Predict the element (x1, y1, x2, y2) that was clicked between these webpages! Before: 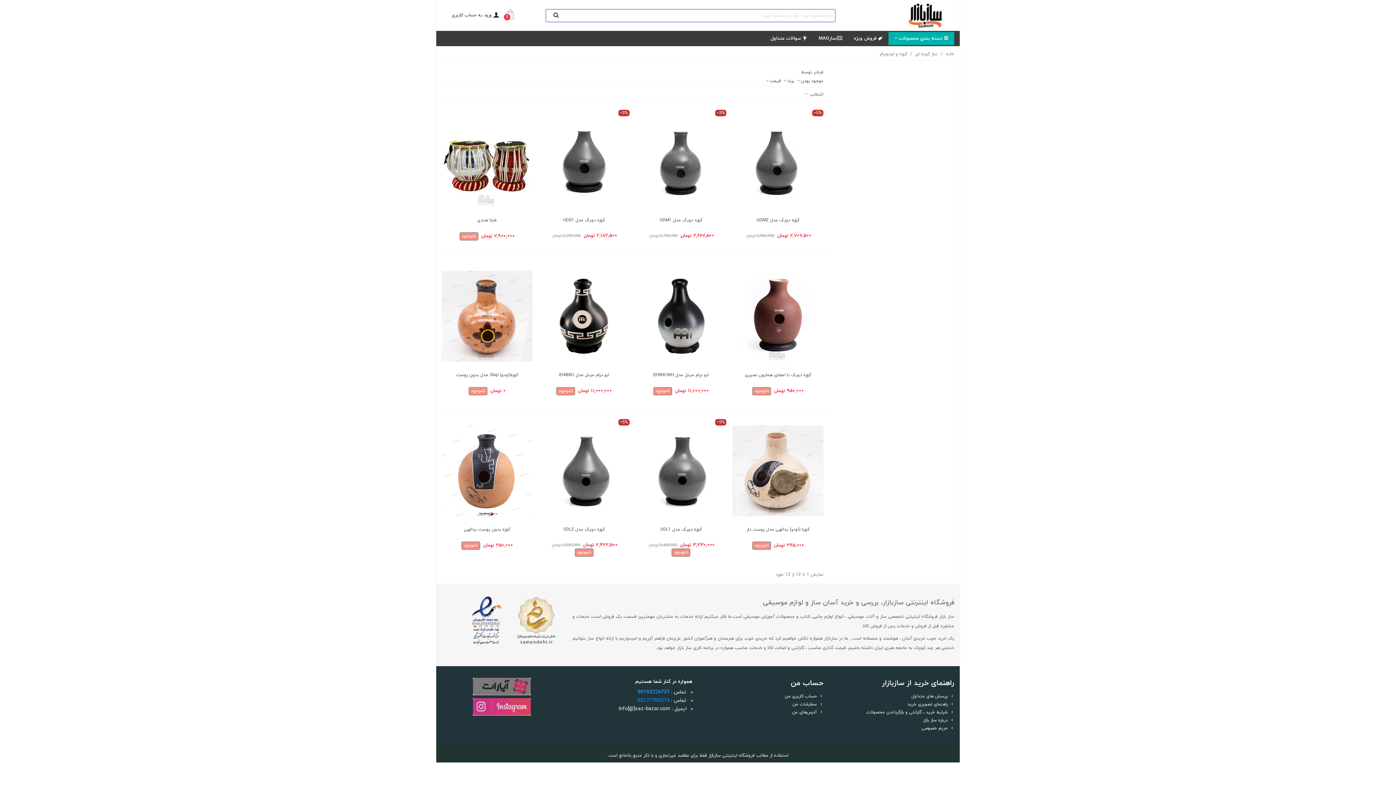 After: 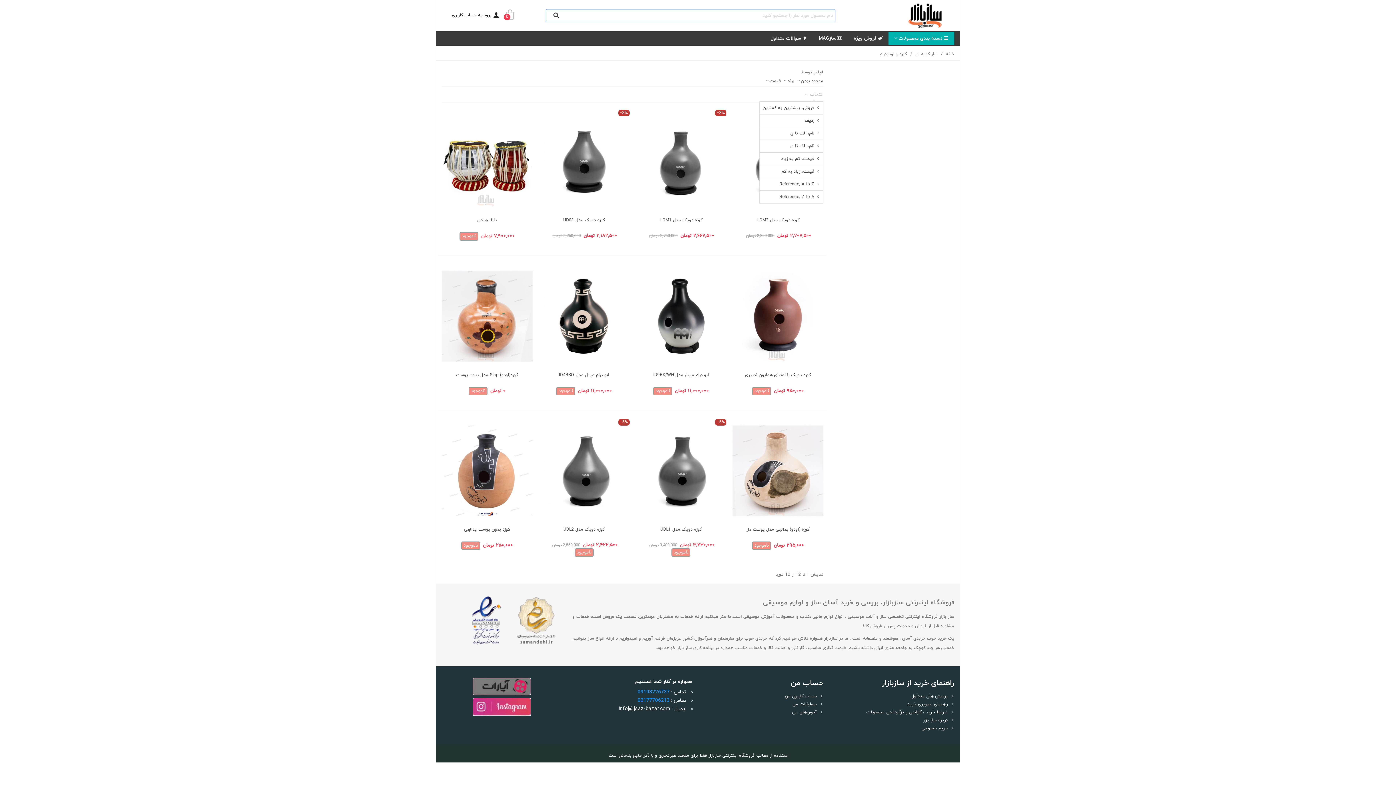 Action: label: انتخاب  bbox: (804, 91, 823, 97)